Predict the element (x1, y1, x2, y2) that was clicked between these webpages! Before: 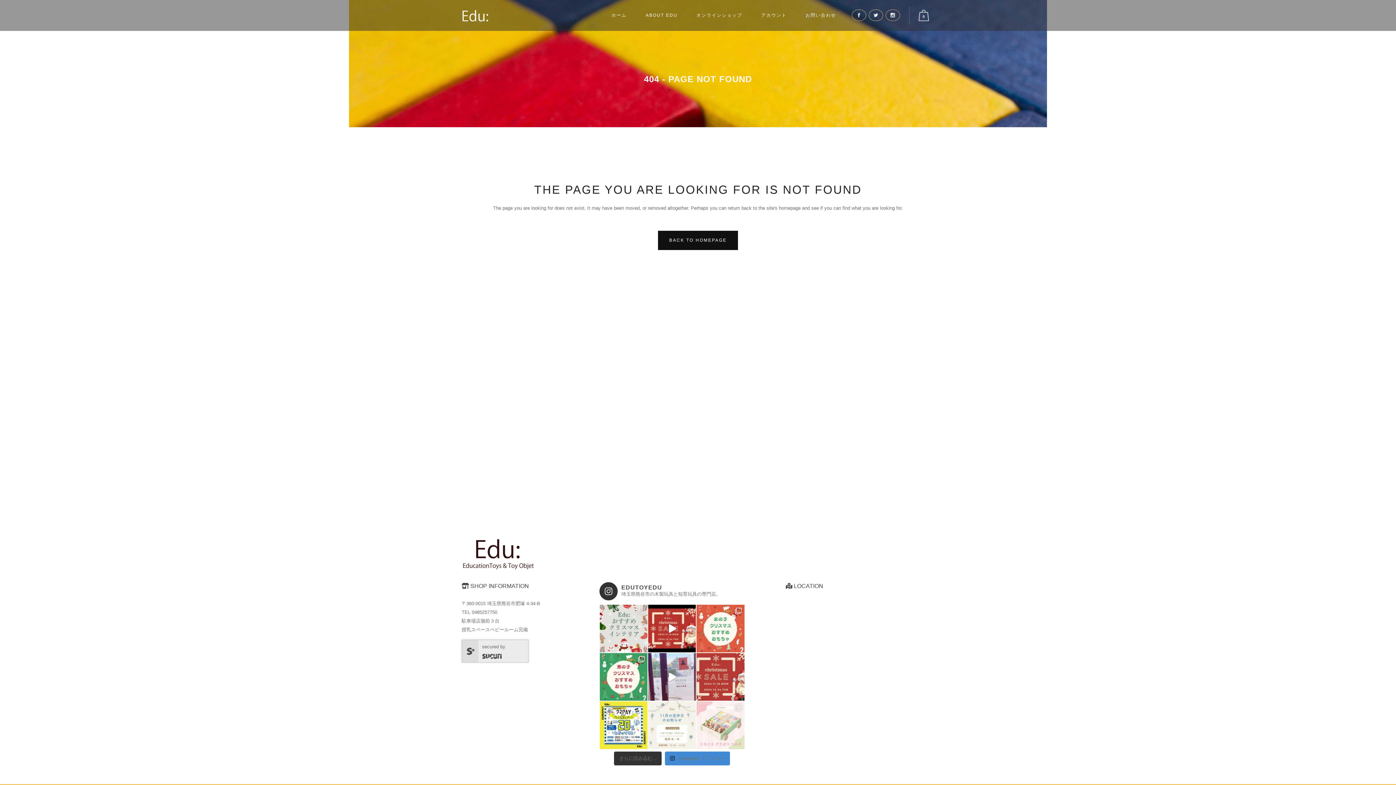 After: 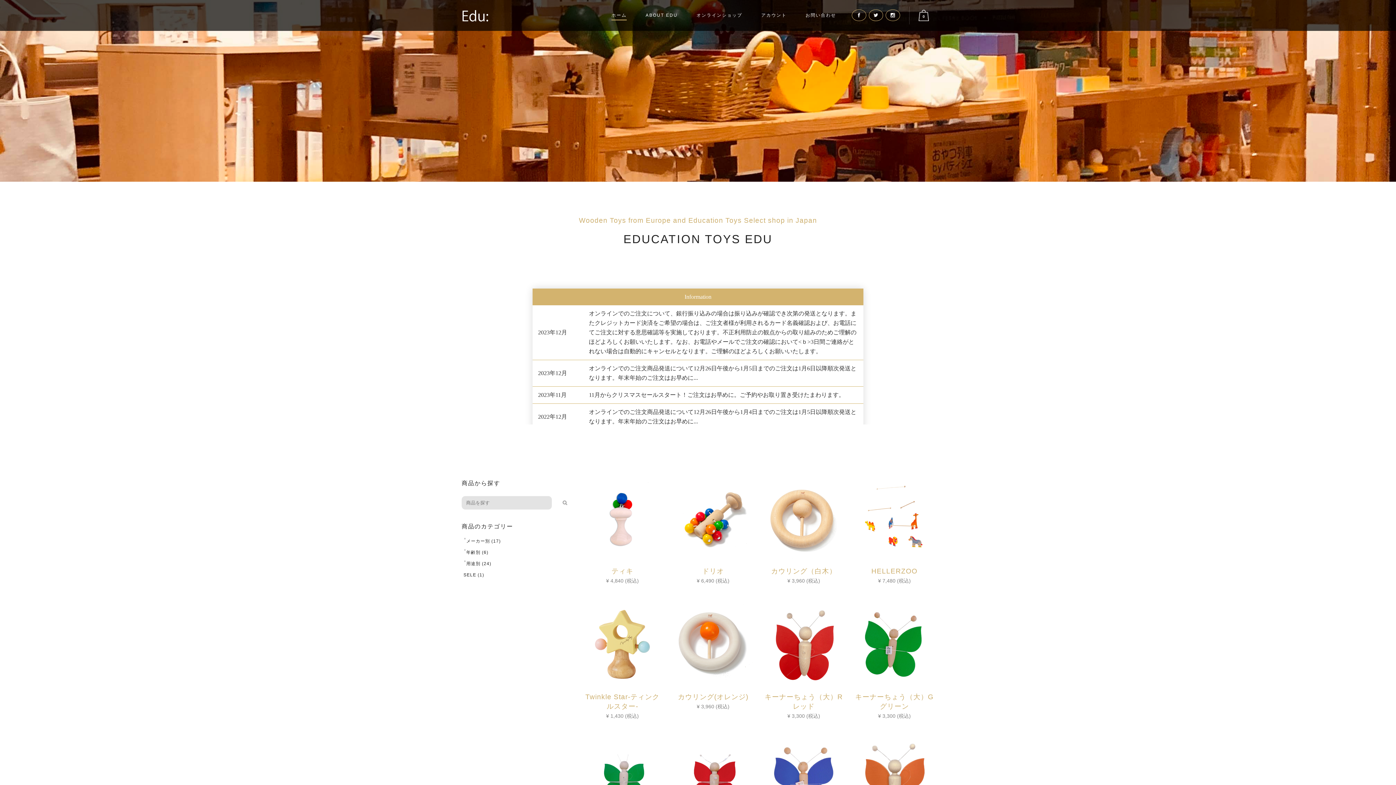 Action: bbox: (658, 230, 738, 250) label: BACK TO HOMEPAGE